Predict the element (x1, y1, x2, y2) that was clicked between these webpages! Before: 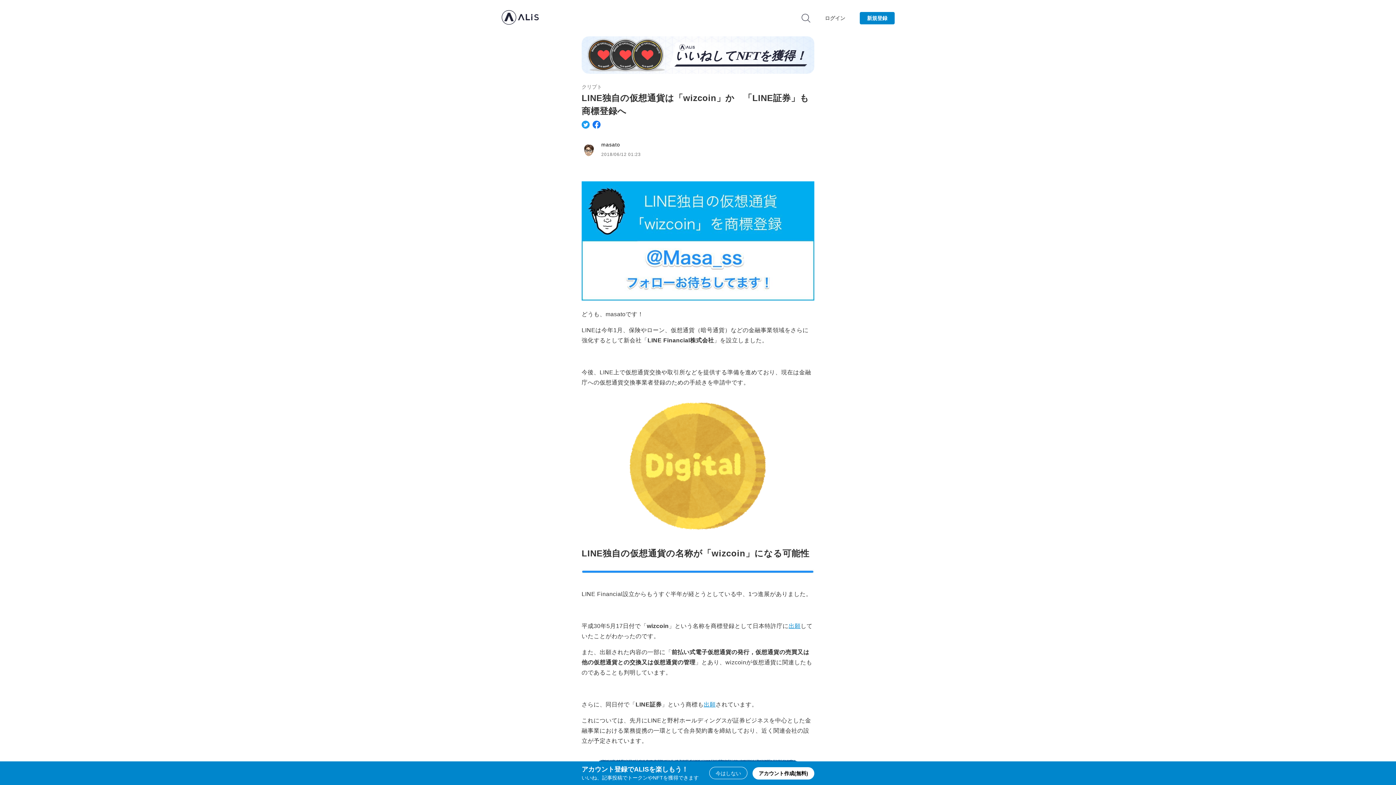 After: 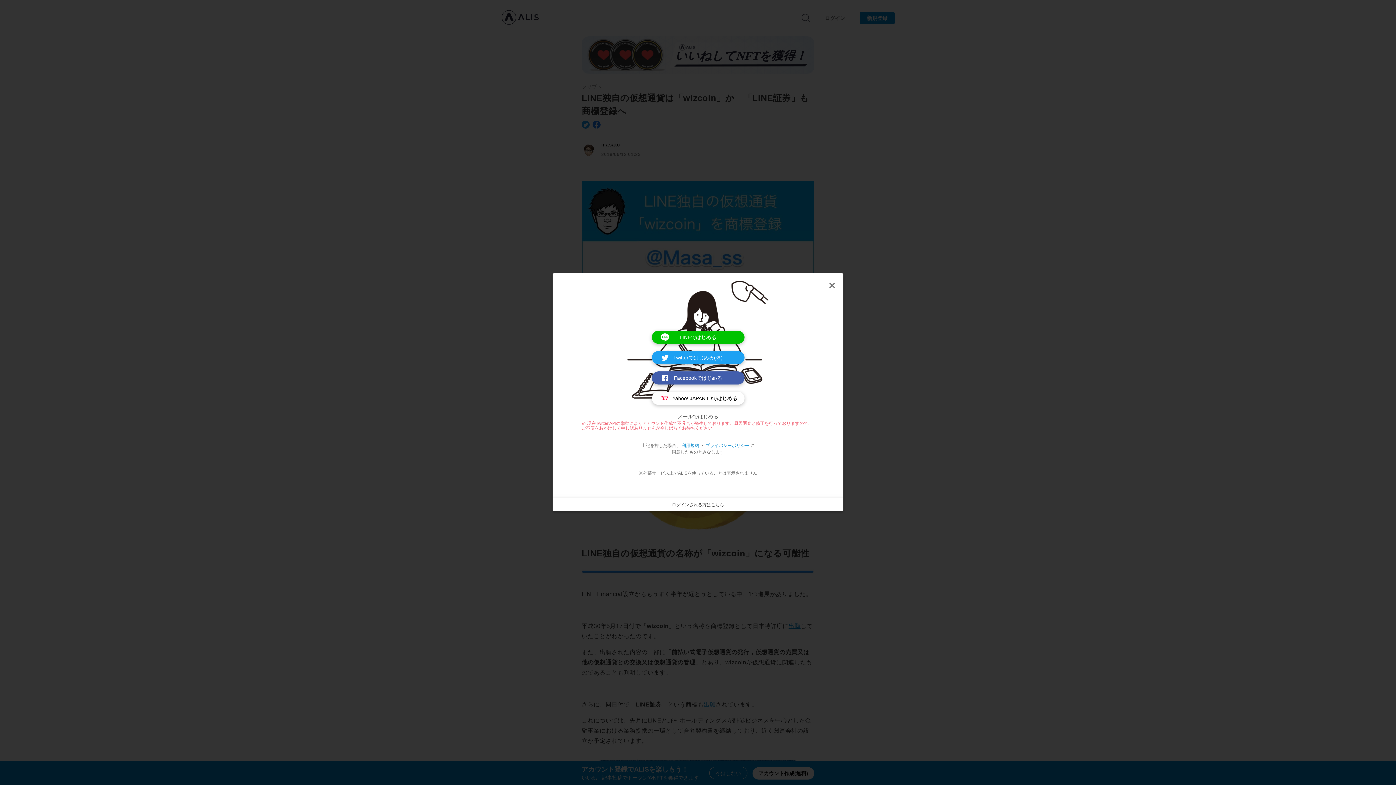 Action: label: 新規登録 bbox: (860, 12, 894, 24)